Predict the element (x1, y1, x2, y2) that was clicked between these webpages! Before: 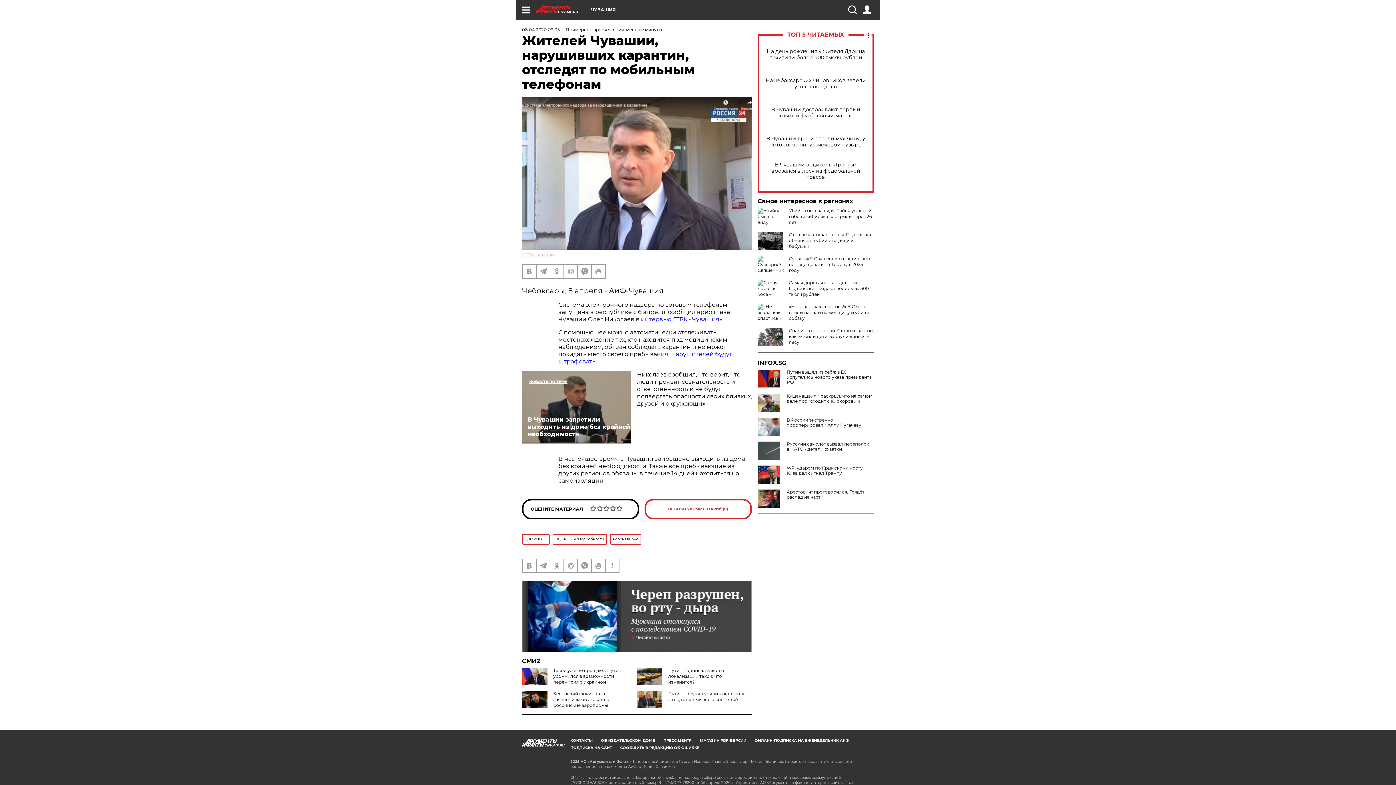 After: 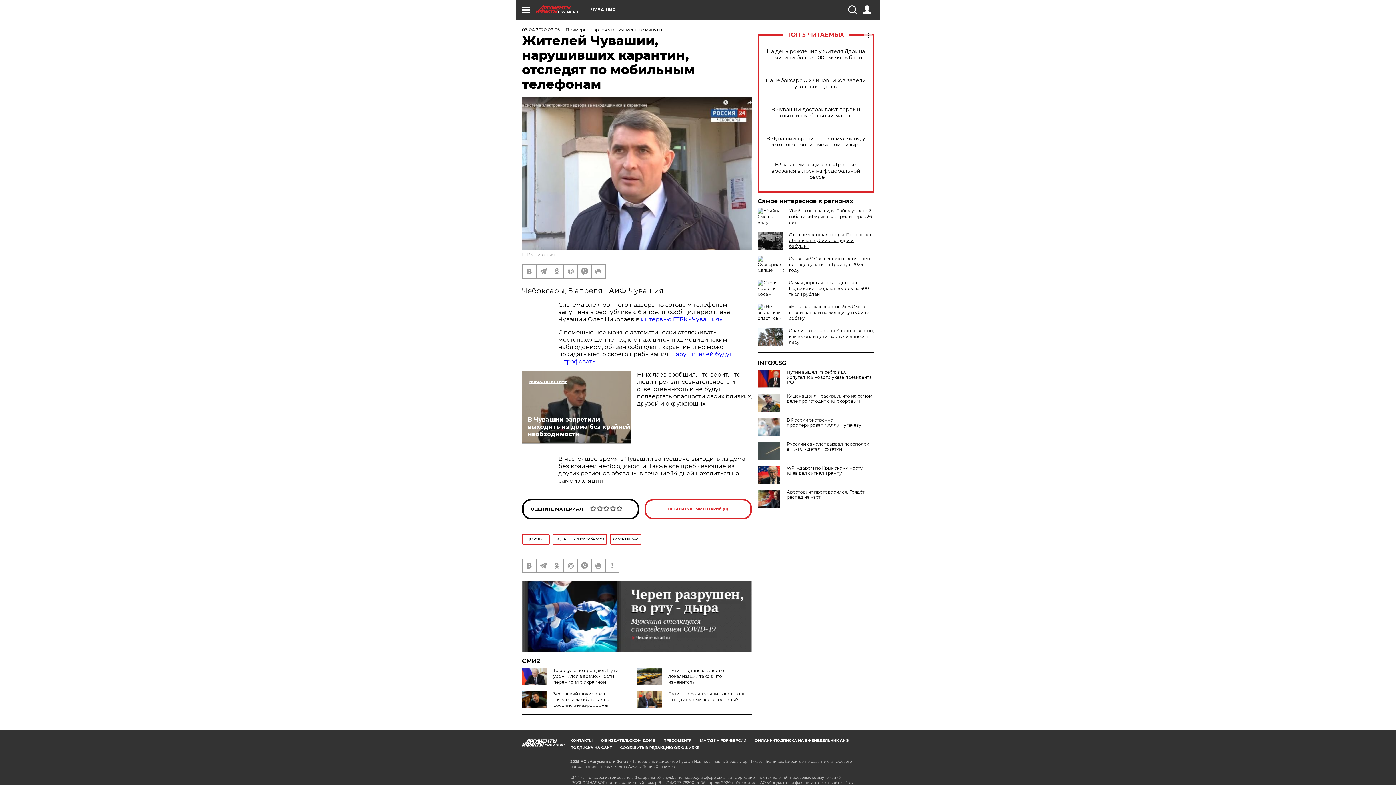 Action: label: Отец не услышал ссоры. Подростка обвиняют в убийстве дяди и бабушки bbox: (789, 232, 871, 249)